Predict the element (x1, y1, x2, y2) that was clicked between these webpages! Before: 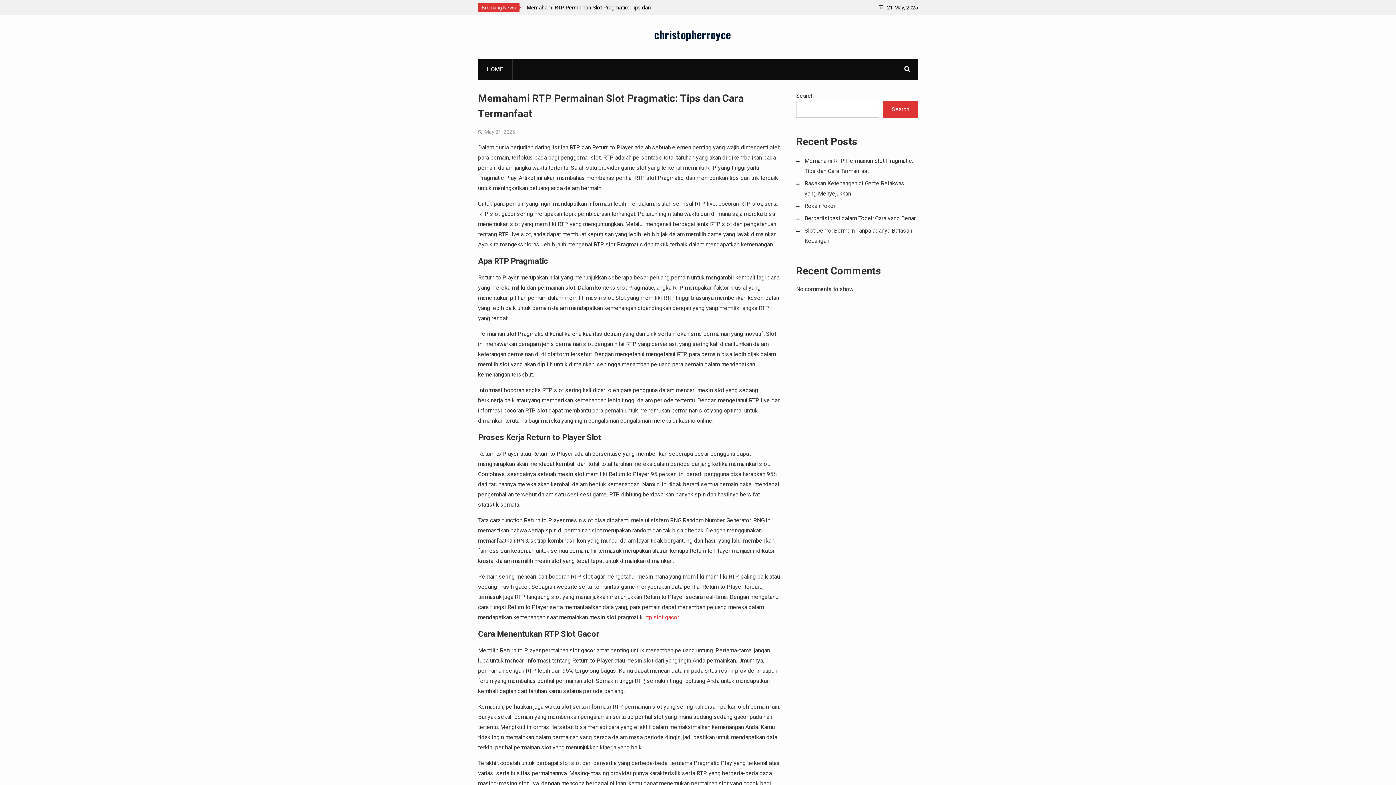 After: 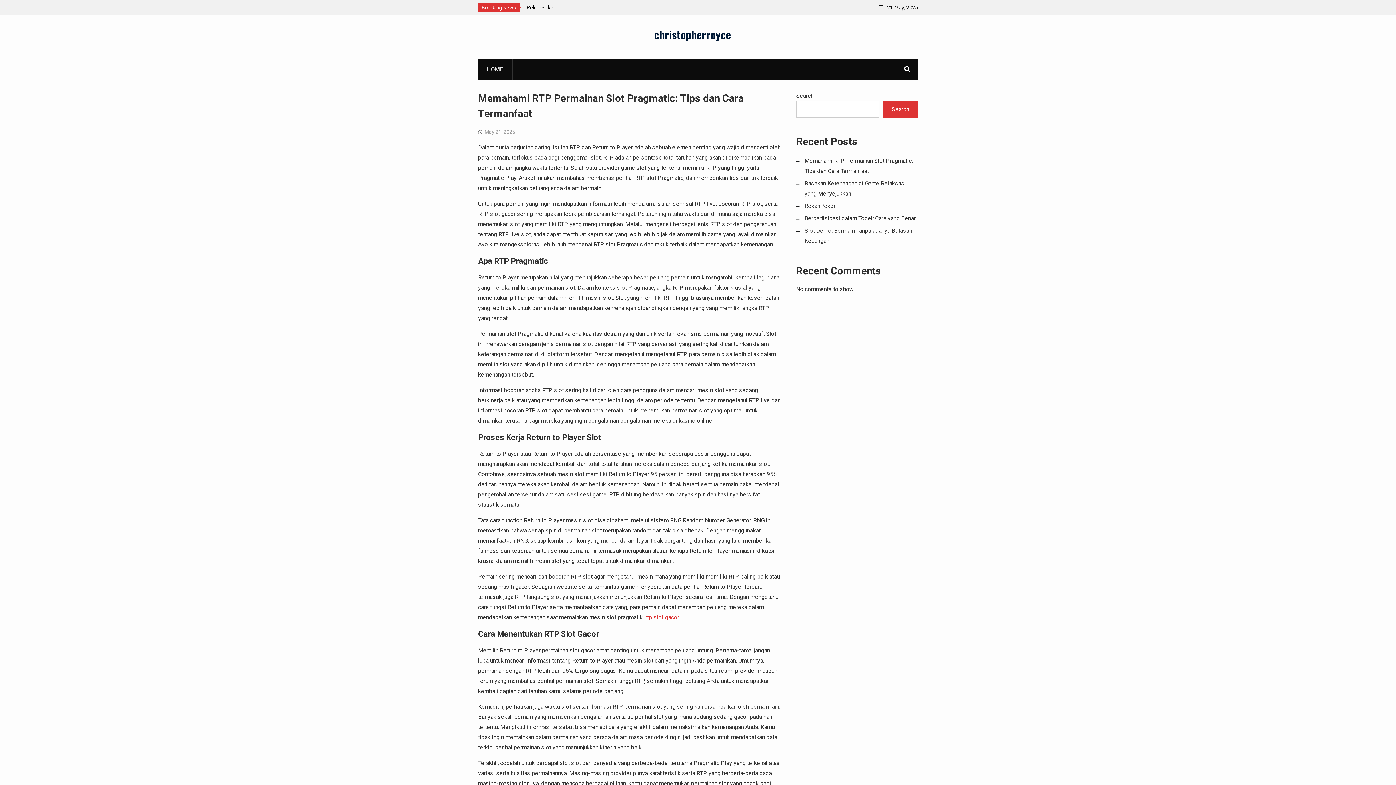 Action: label: HOME bbox: (477, 58, 512, 80)